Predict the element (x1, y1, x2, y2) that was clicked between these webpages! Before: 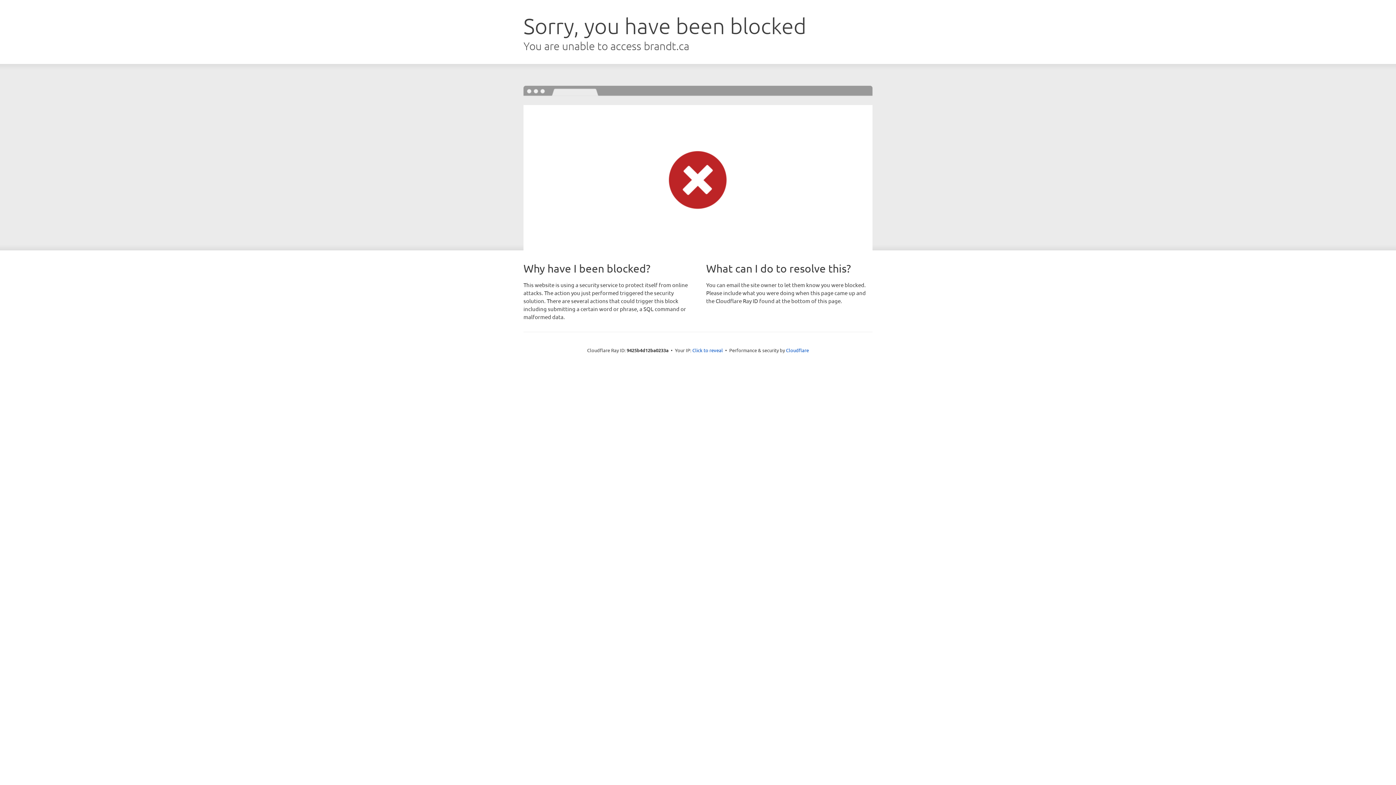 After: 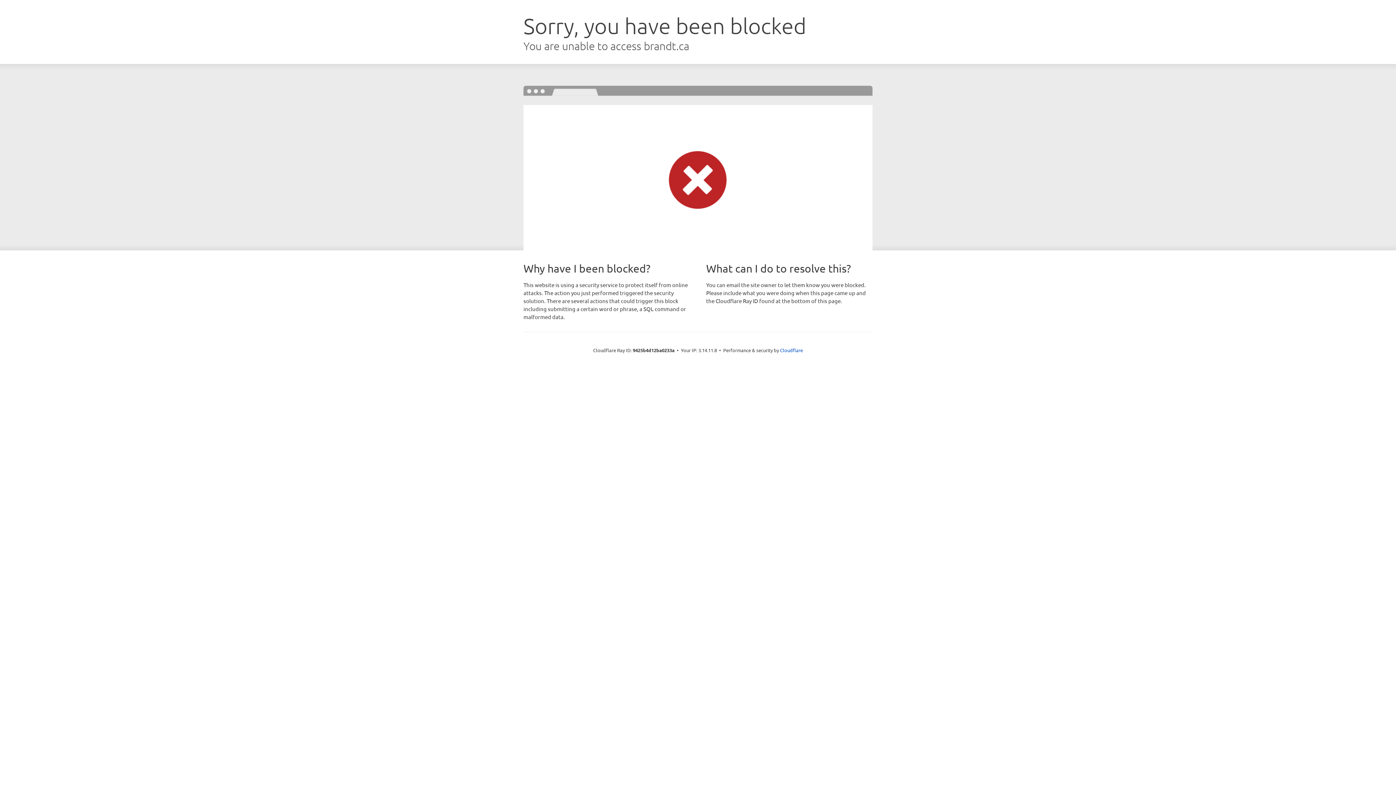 Action: label: Click to reveal bbox: (692, 346, 723, 353)